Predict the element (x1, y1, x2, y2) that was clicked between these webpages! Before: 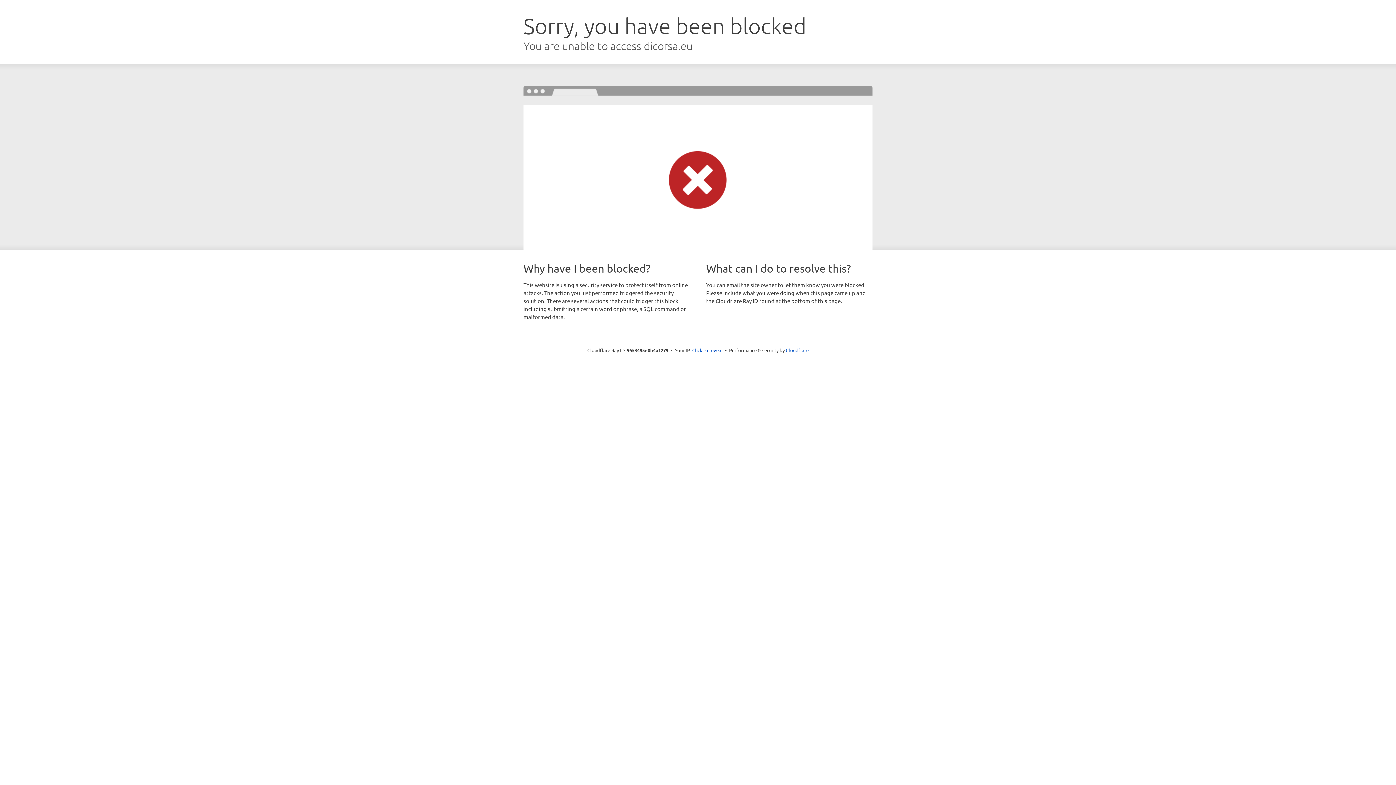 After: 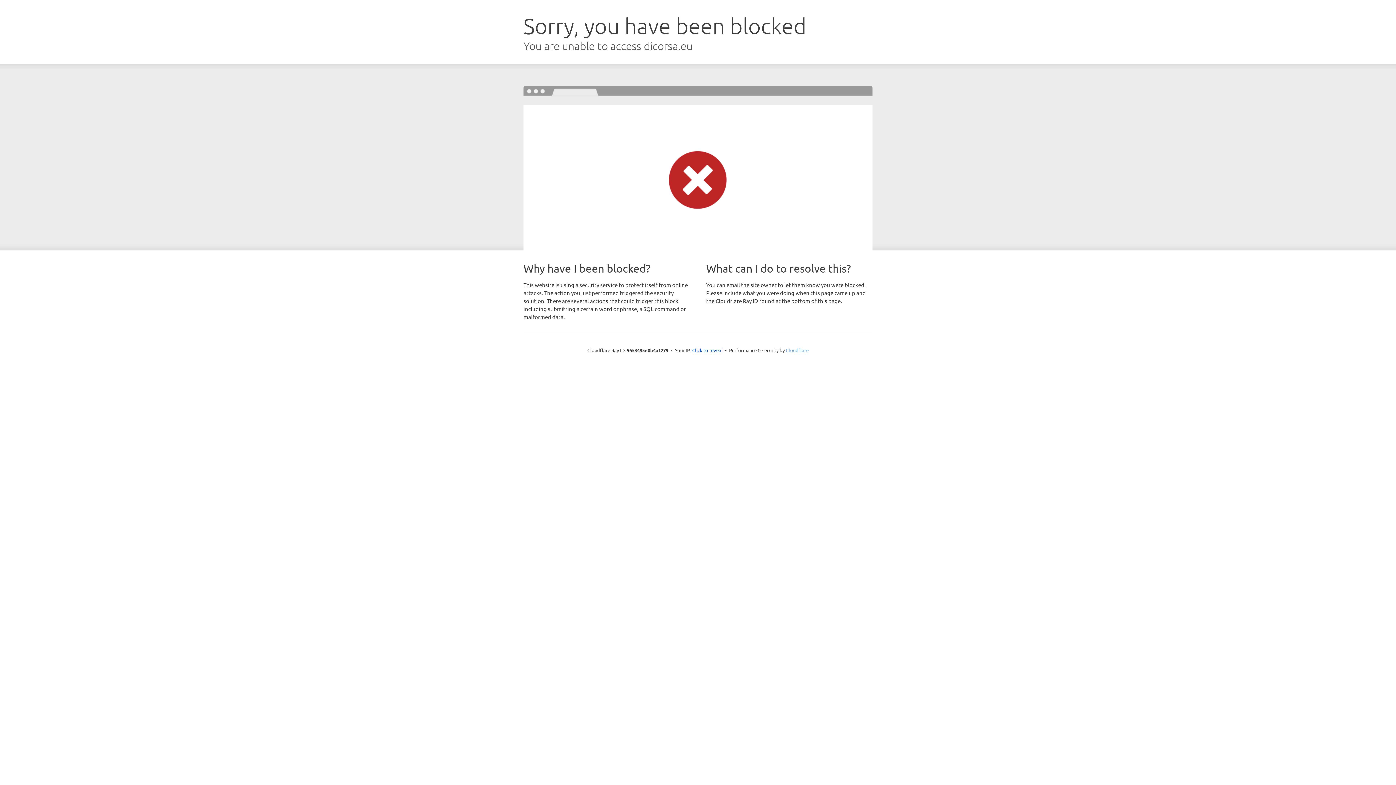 Action: label: Cloudflare bbox: (786, 347, 808, 353)